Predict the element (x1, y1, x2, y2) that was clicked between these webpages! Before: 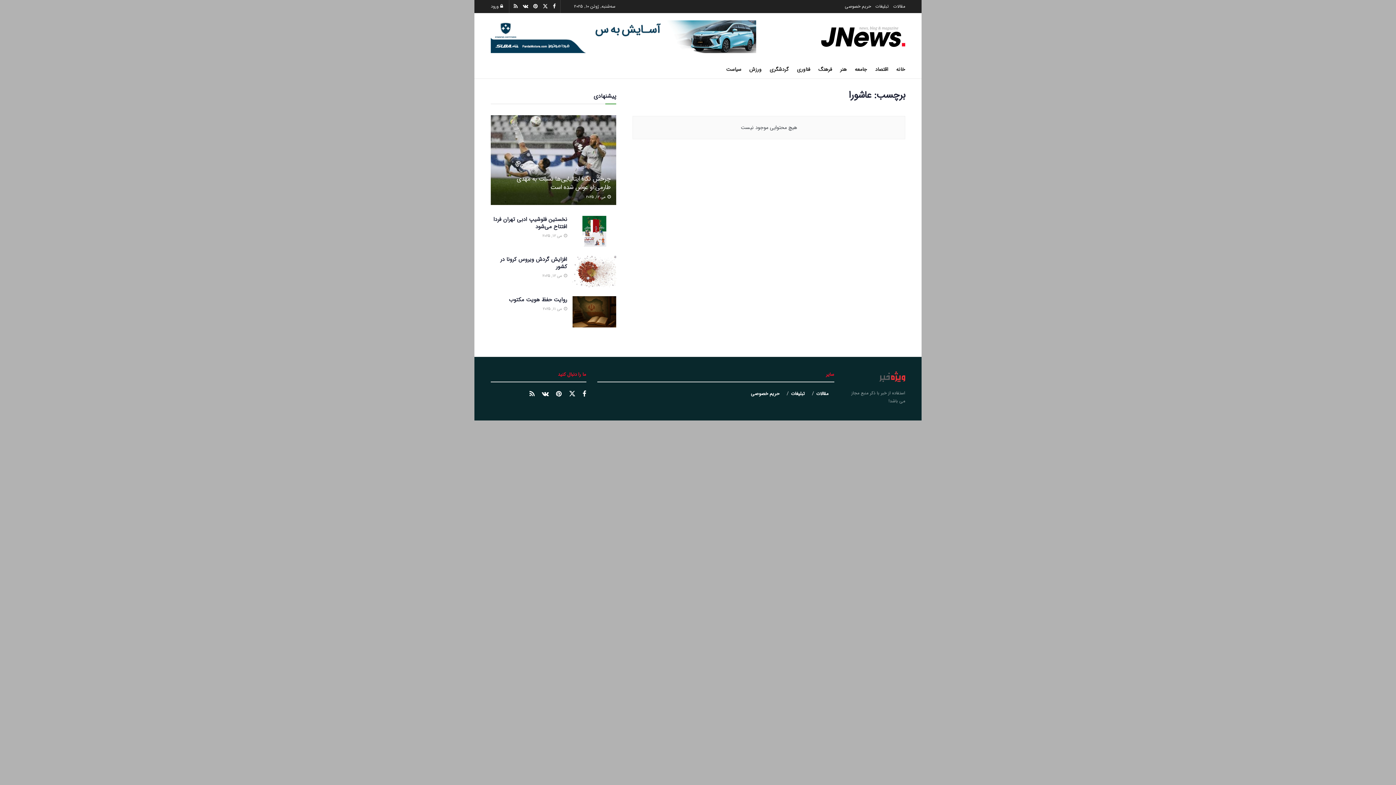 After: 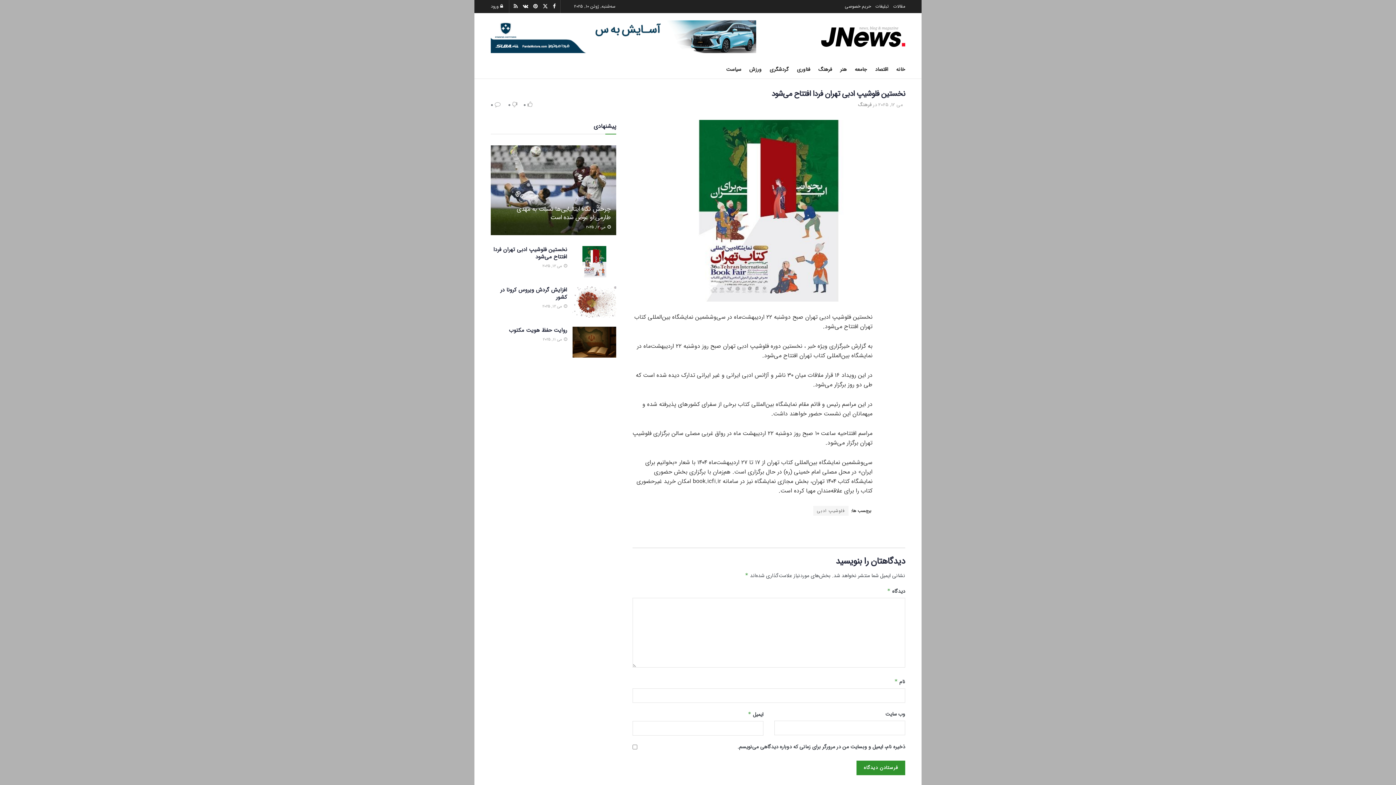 Action: bbox: (542, 232, 567, 239) label:  می 12, 2025